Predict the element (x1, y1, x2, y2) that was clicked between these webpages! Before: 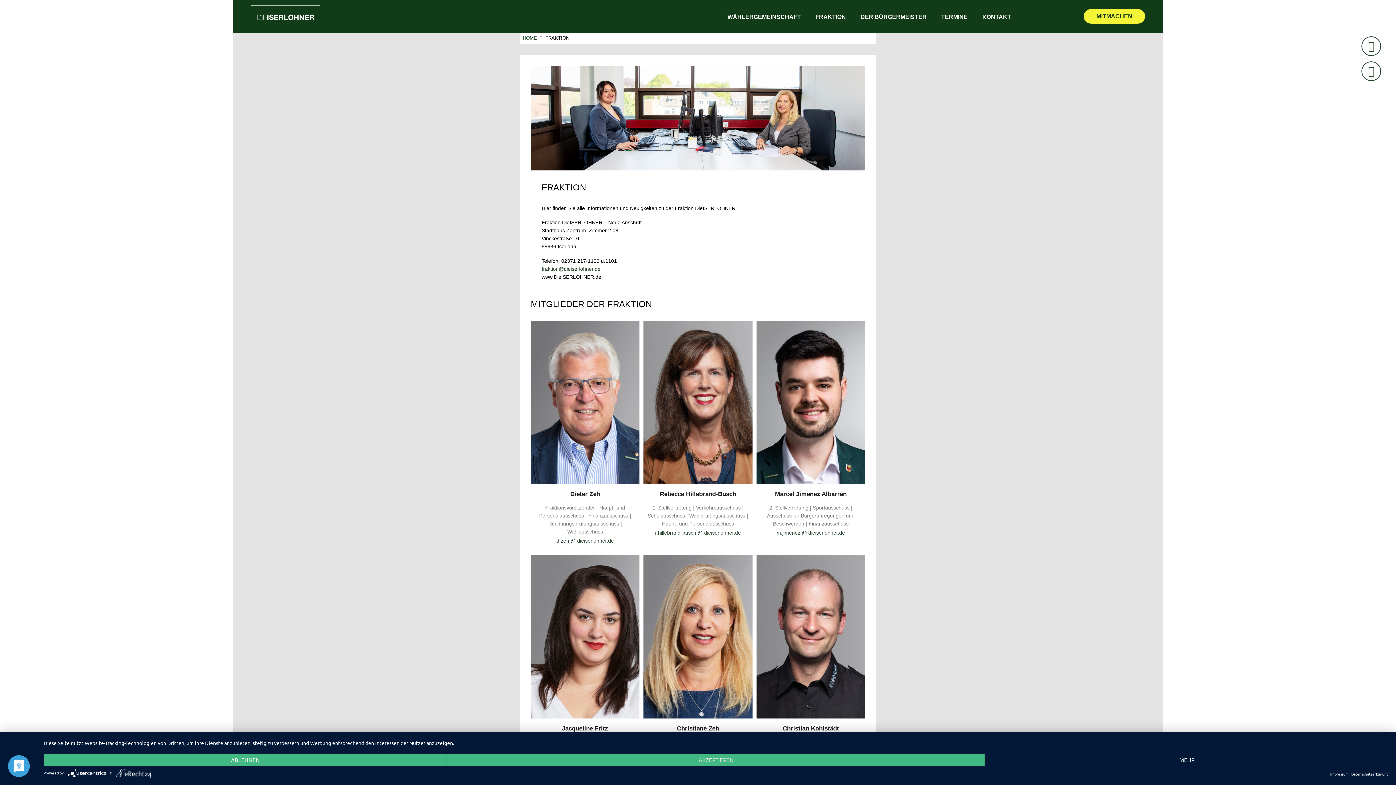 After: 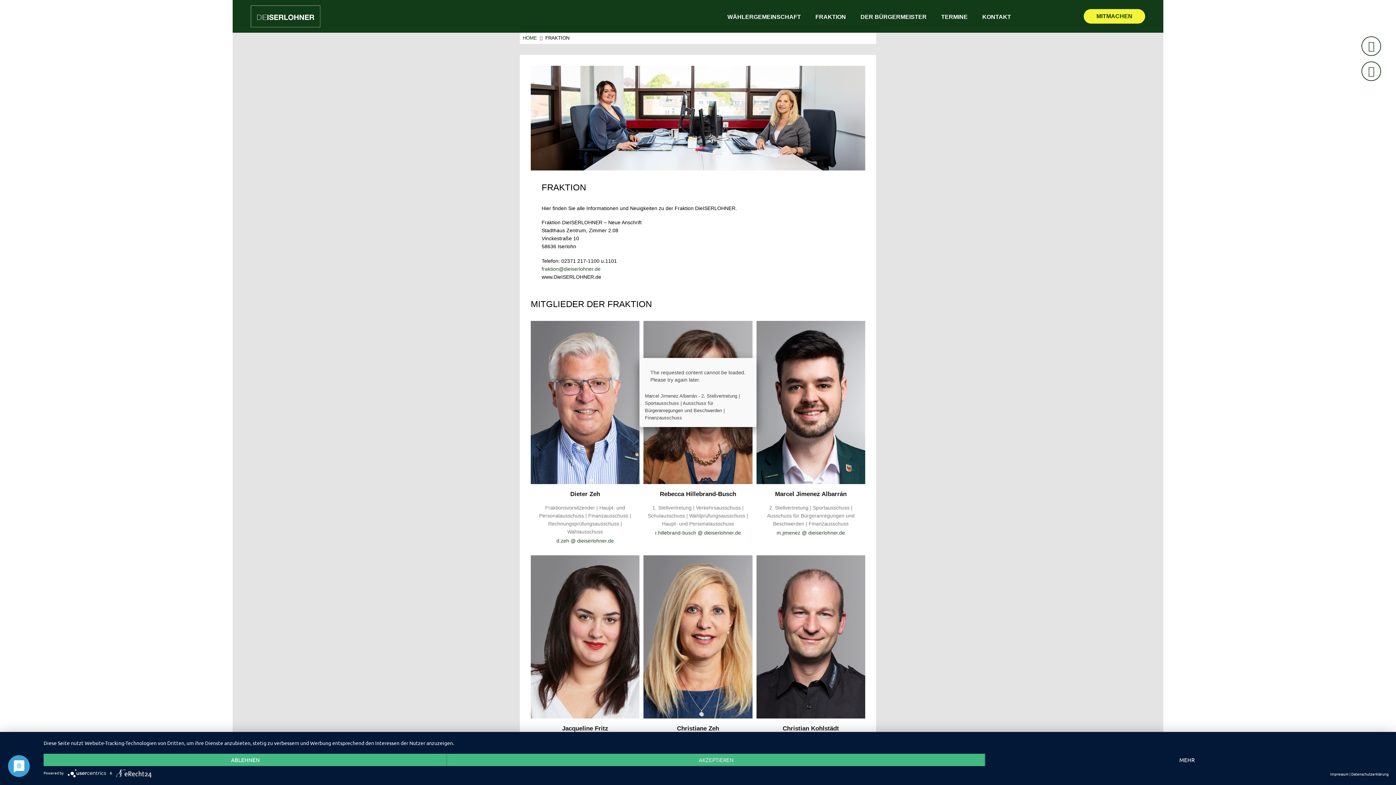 Action: bbox: (756, 321, 865, 484)